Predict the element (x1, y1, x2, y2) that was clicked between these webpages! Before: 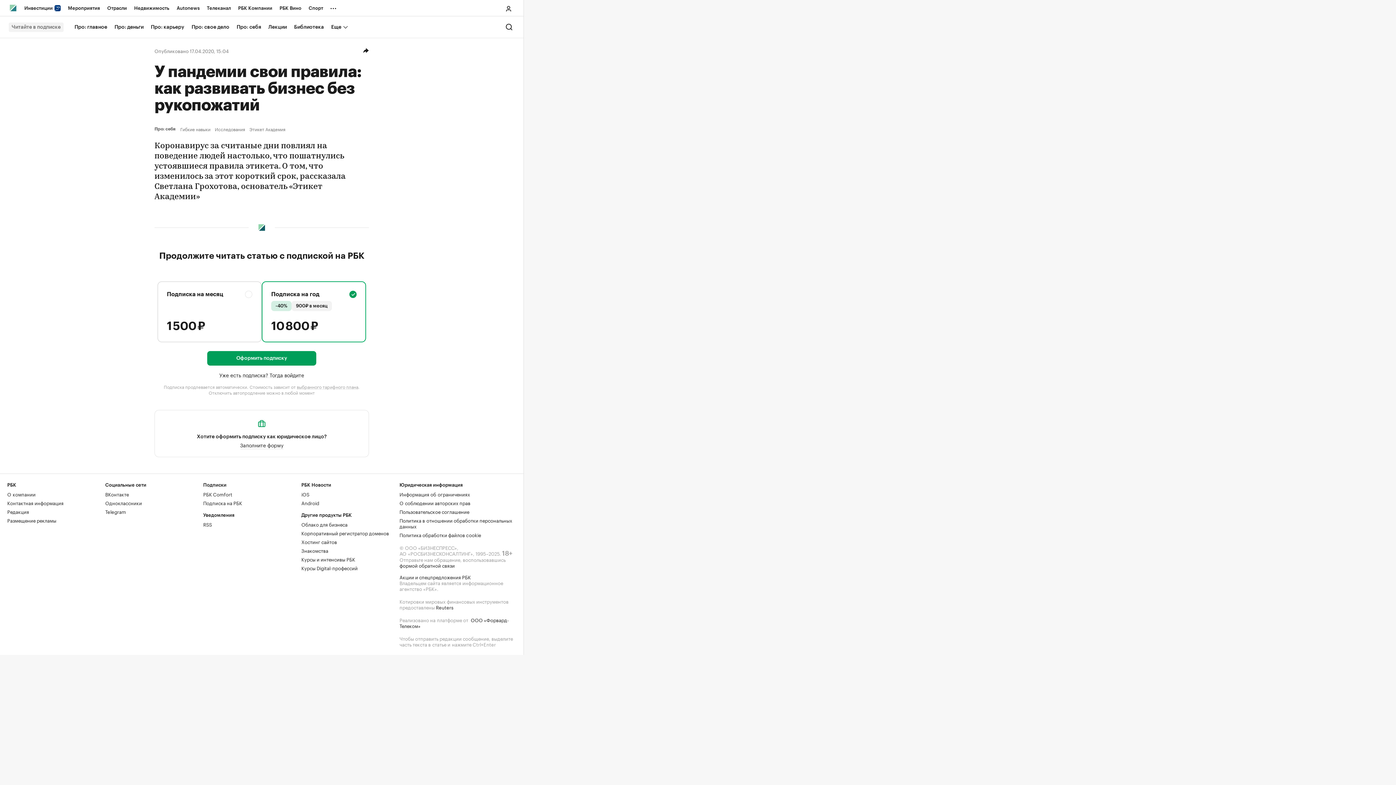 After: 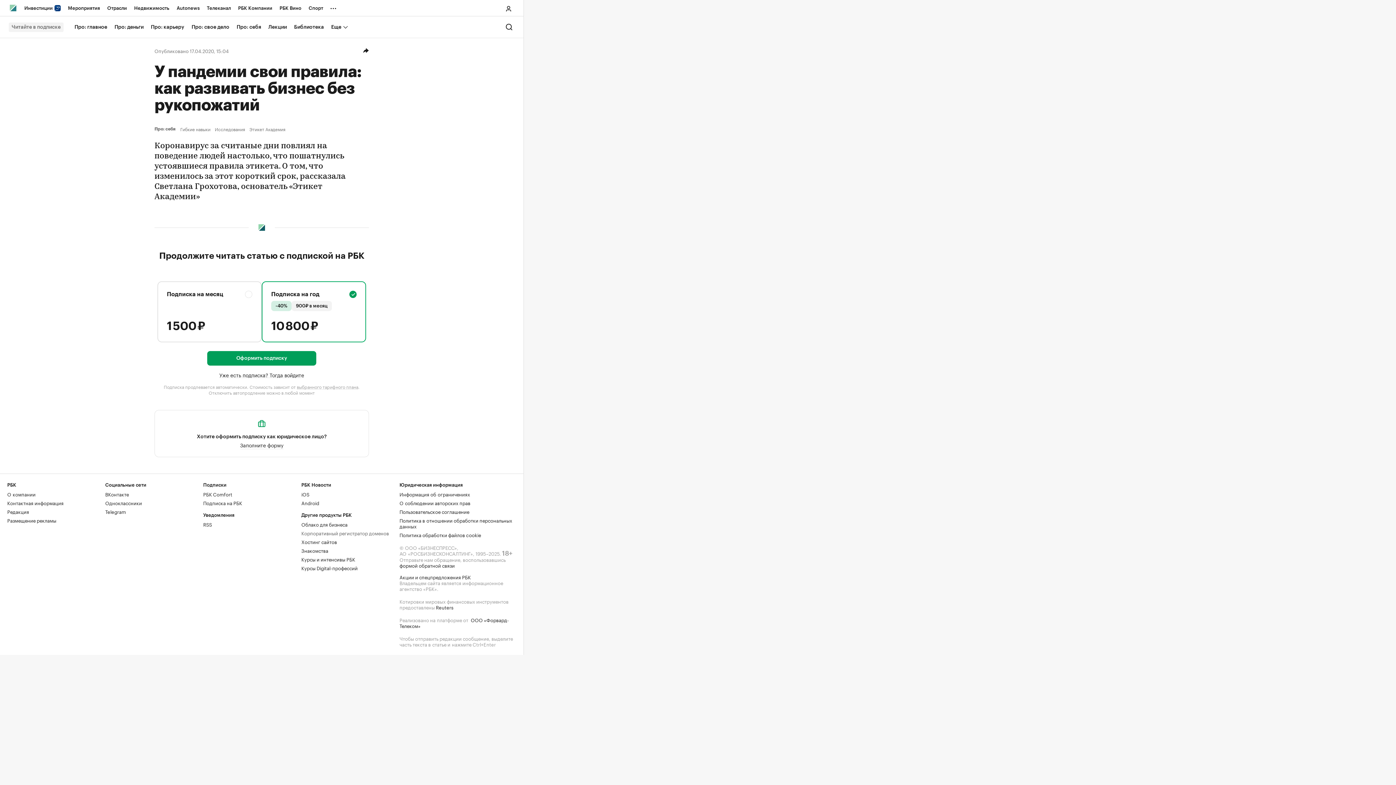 Action: label: Корпоративный регистратор доменов bbox: (301, 529, 389, 536)